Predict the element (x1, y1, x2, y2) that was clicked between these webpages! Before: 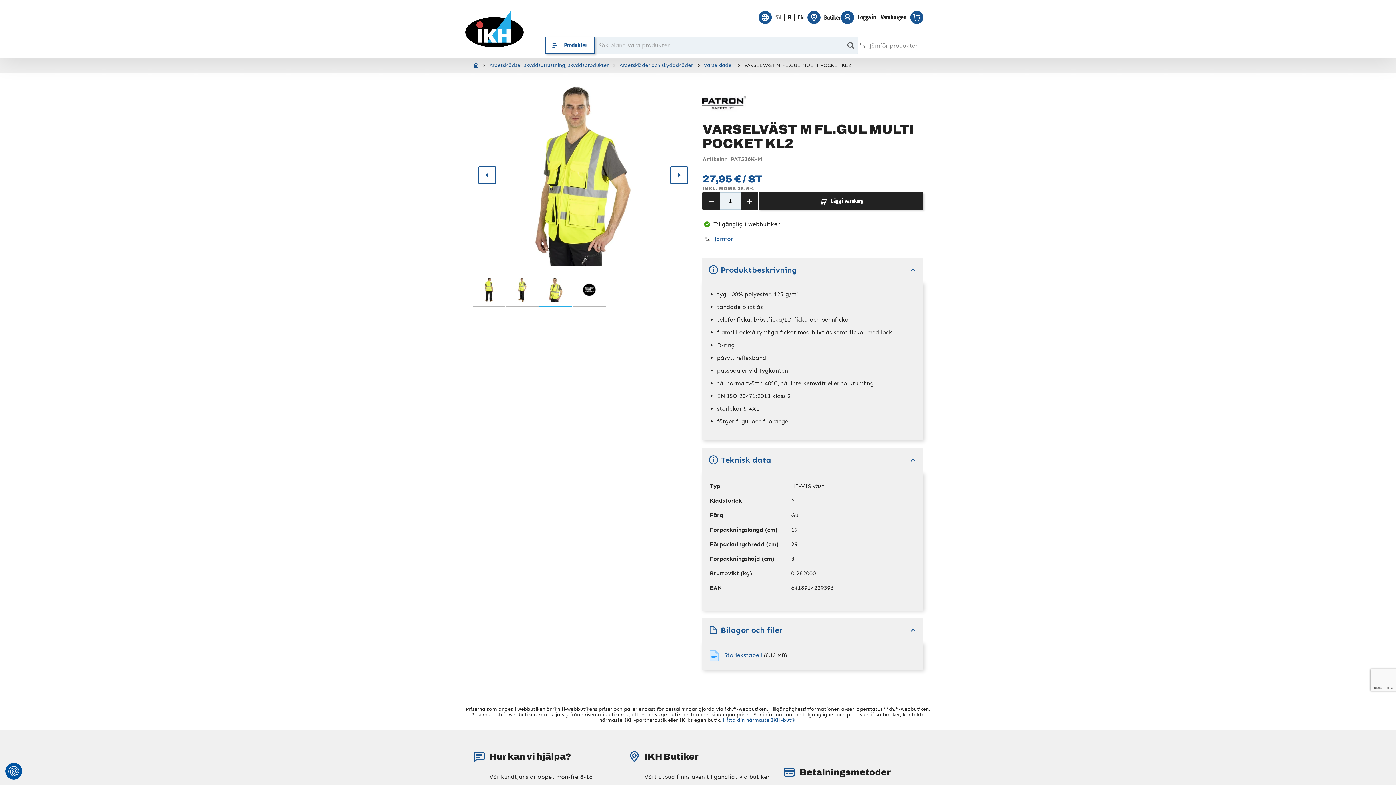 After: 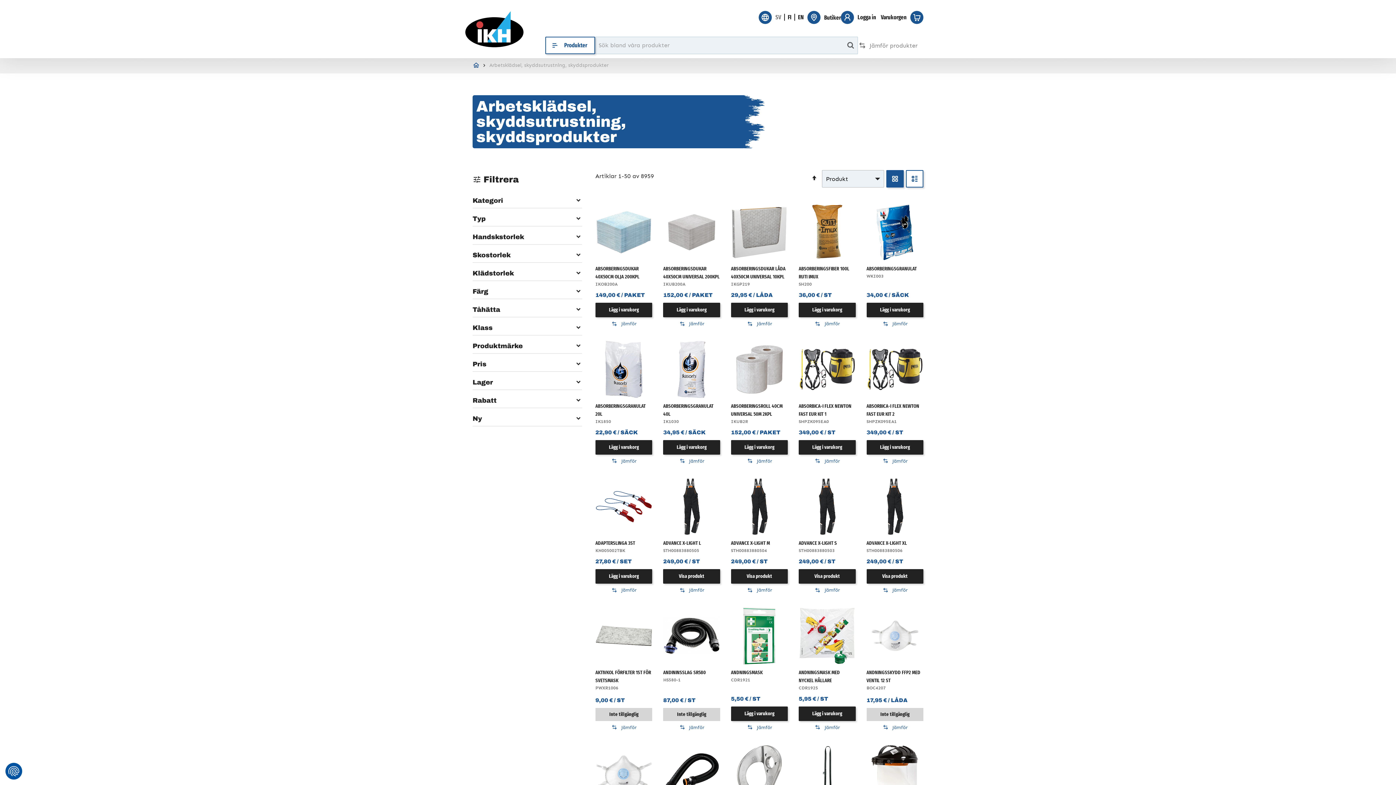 Action: label: Arbetsklädsel, skyddsutrustning, skyddsprodukter  bbox: (489, 62, 610, 68)